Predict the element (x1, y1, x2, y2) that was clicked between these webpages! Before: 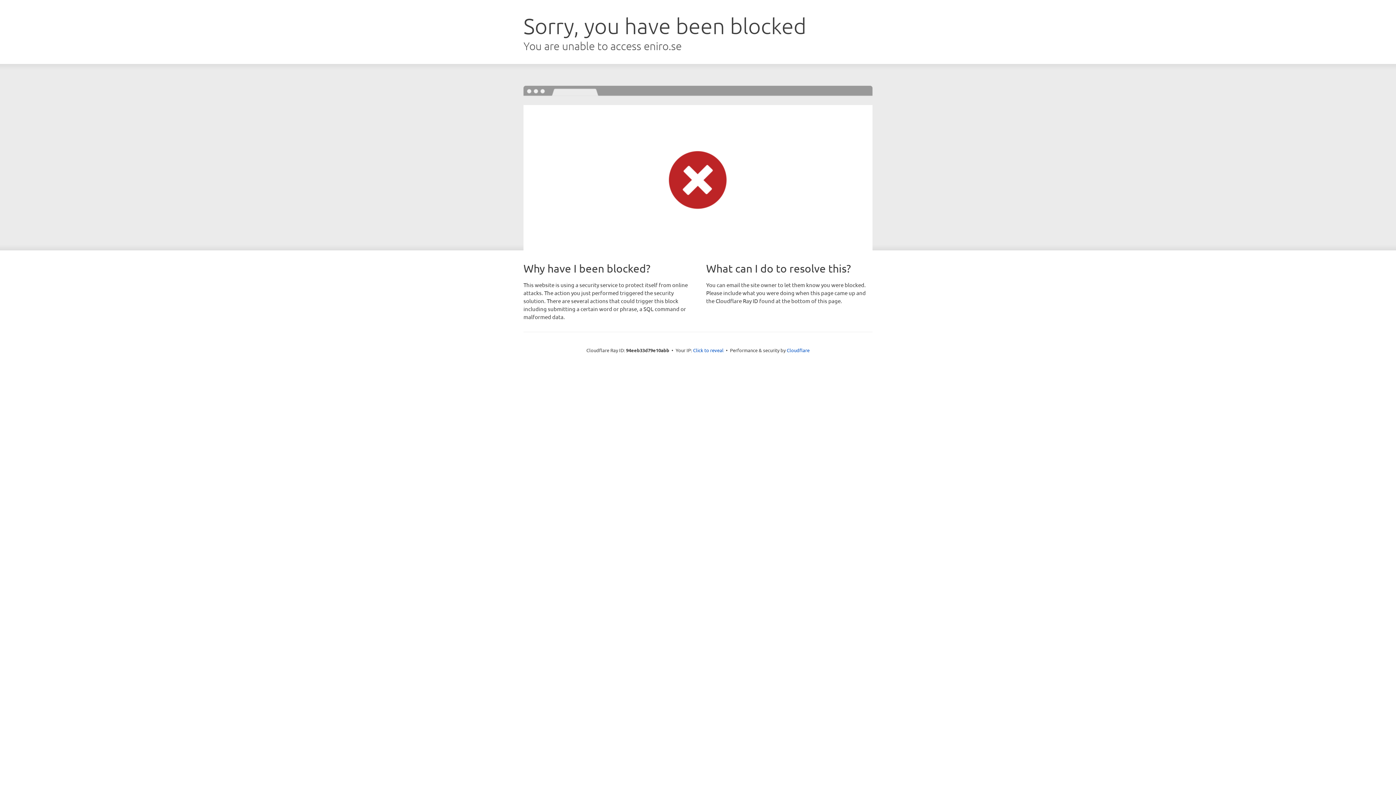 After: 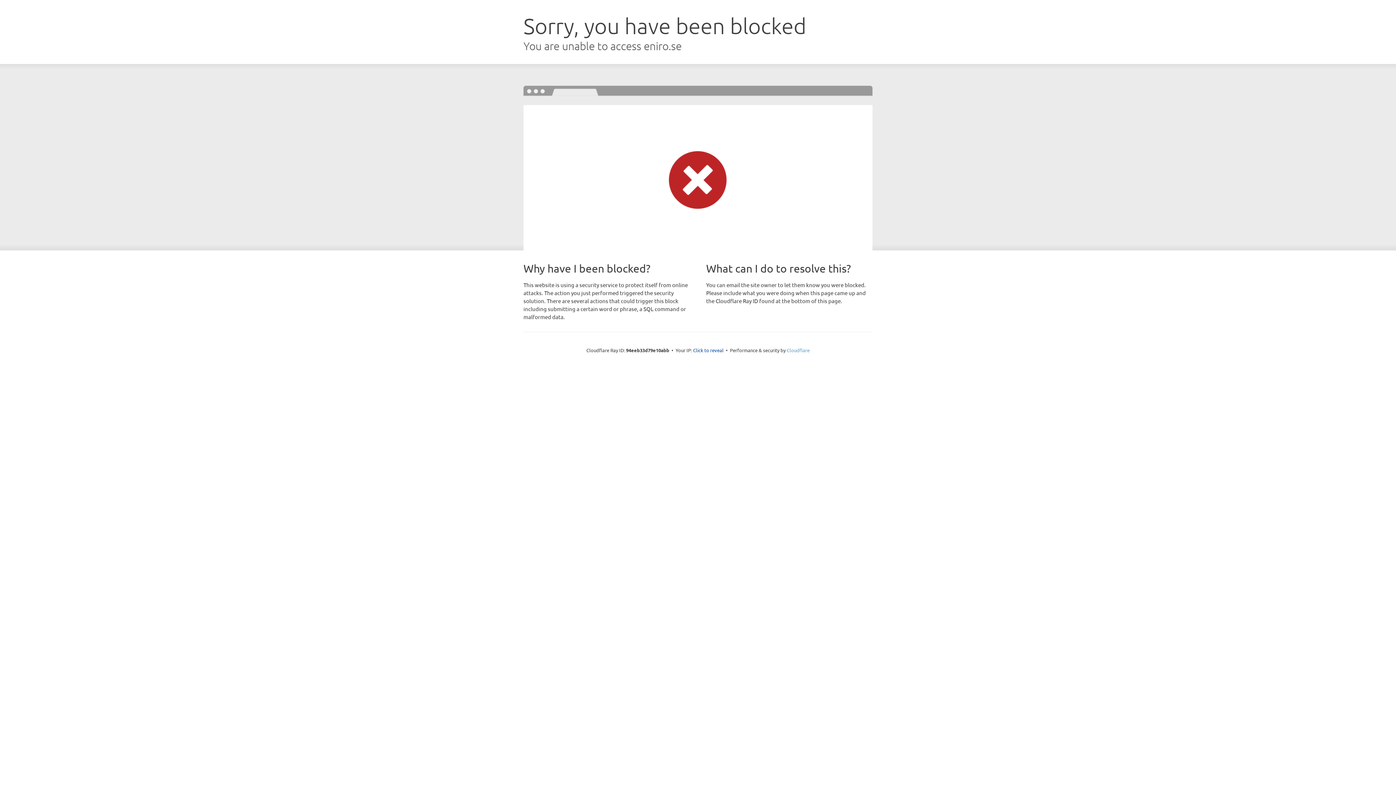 Action: bbox: (786, 347, 809, 353) label: Cloudflare